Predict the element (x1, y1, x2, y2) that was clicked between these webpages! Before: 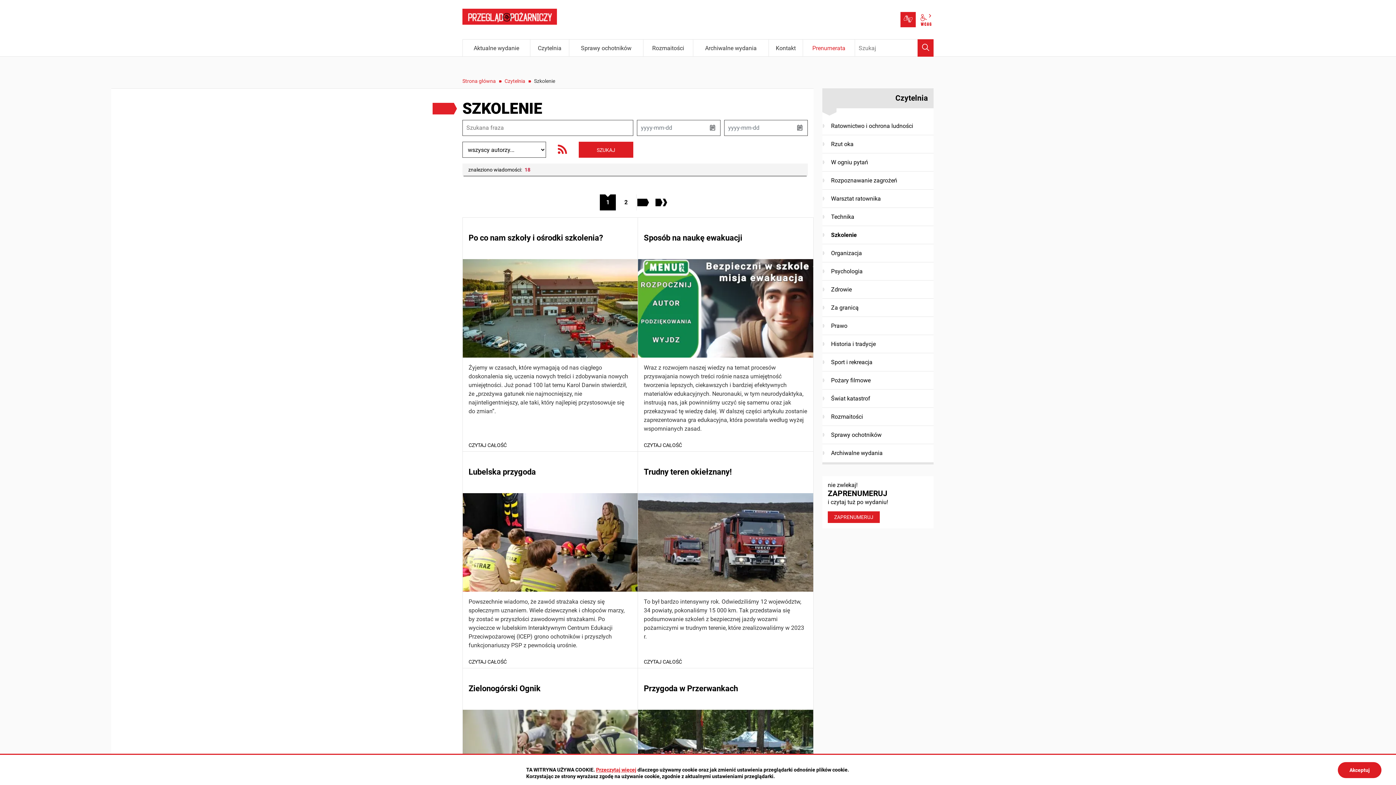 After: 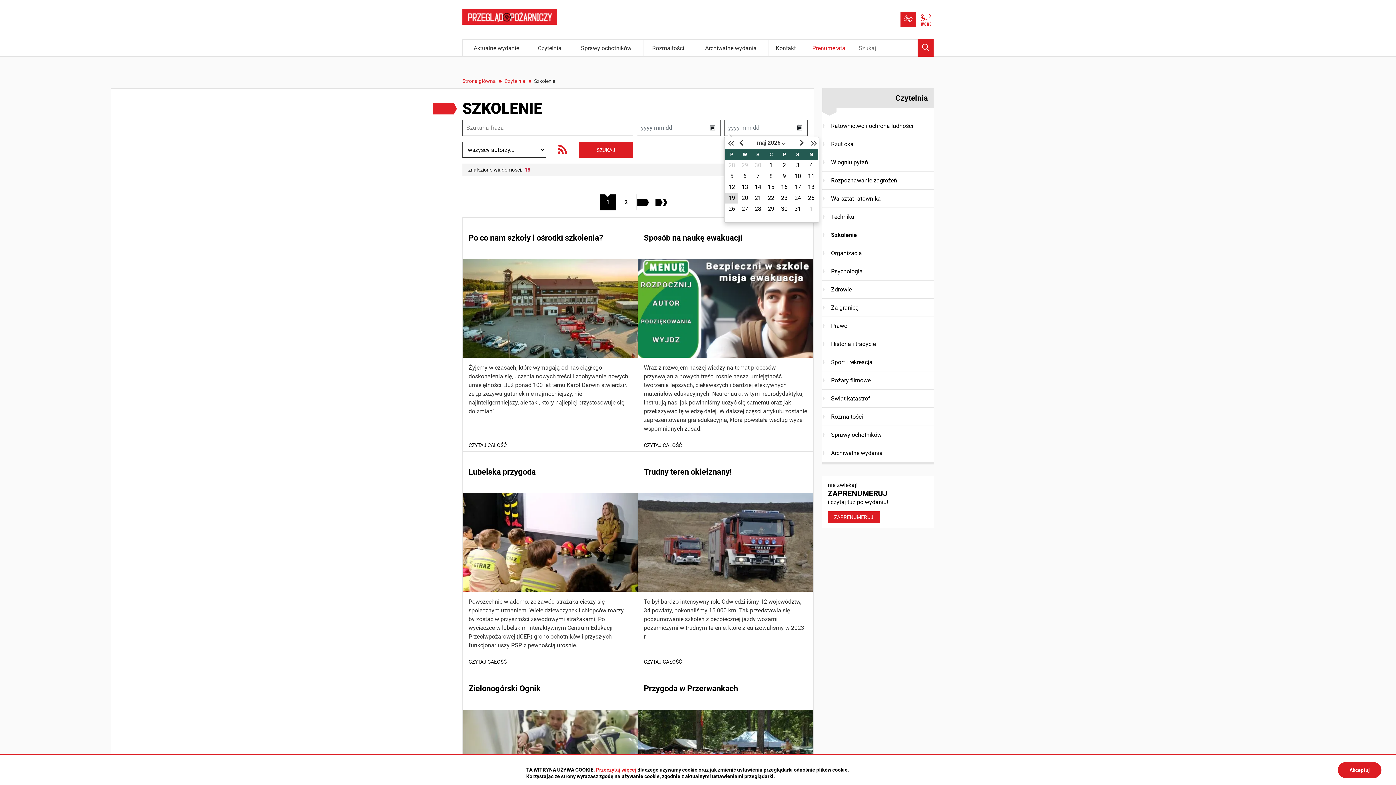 Action: bbox: (792, 120, 808, 136)